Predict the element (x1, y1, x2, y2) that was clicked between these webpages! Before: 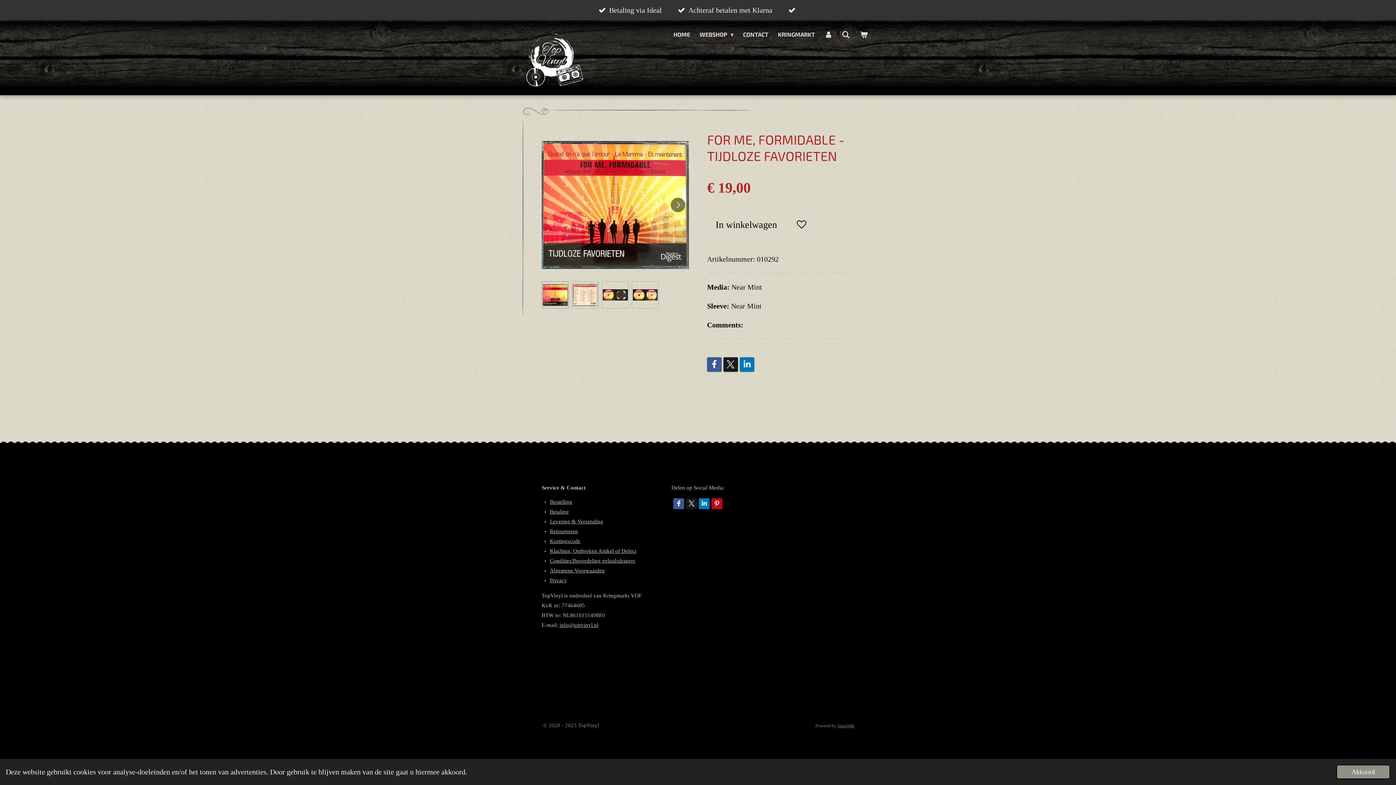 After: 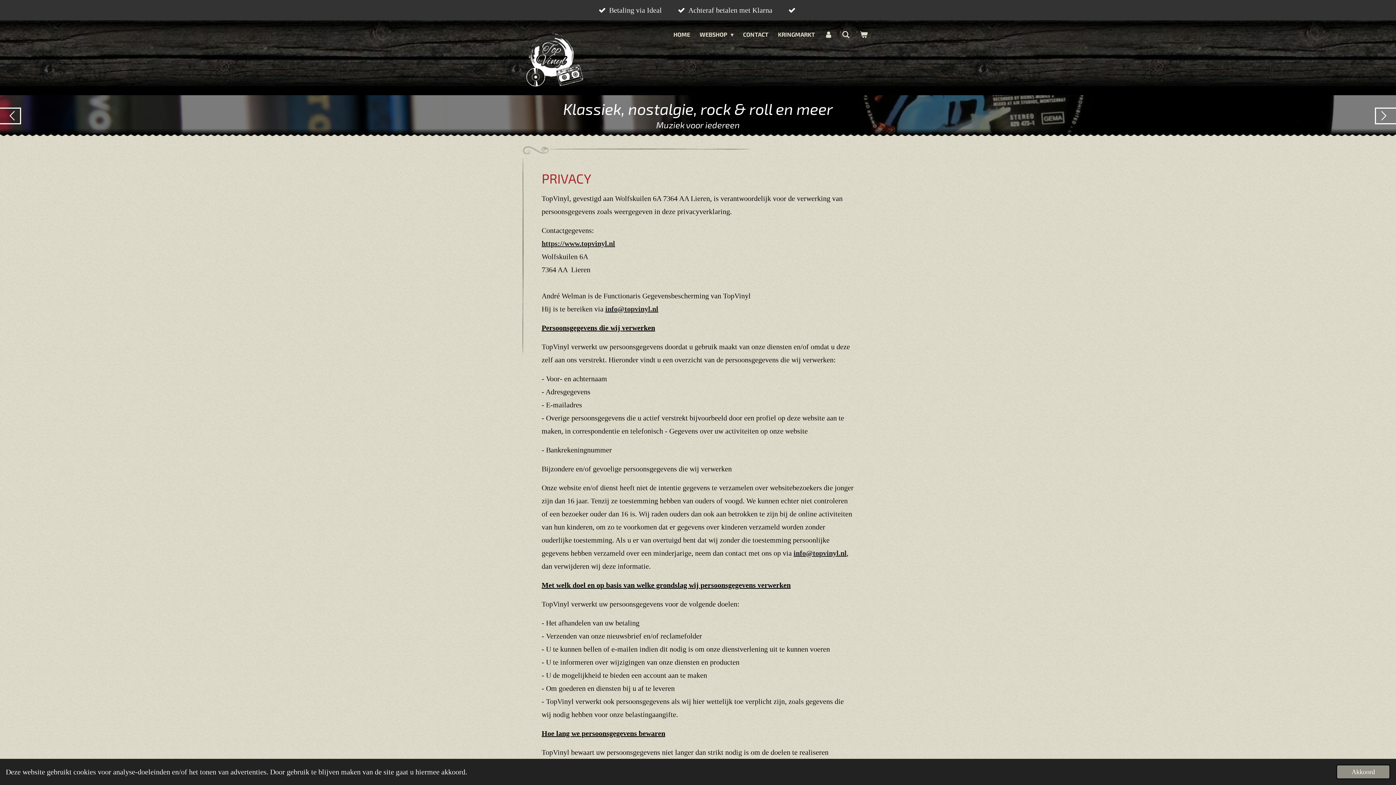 Action: label: Privacy bbox: (550, 577, 567, 583)